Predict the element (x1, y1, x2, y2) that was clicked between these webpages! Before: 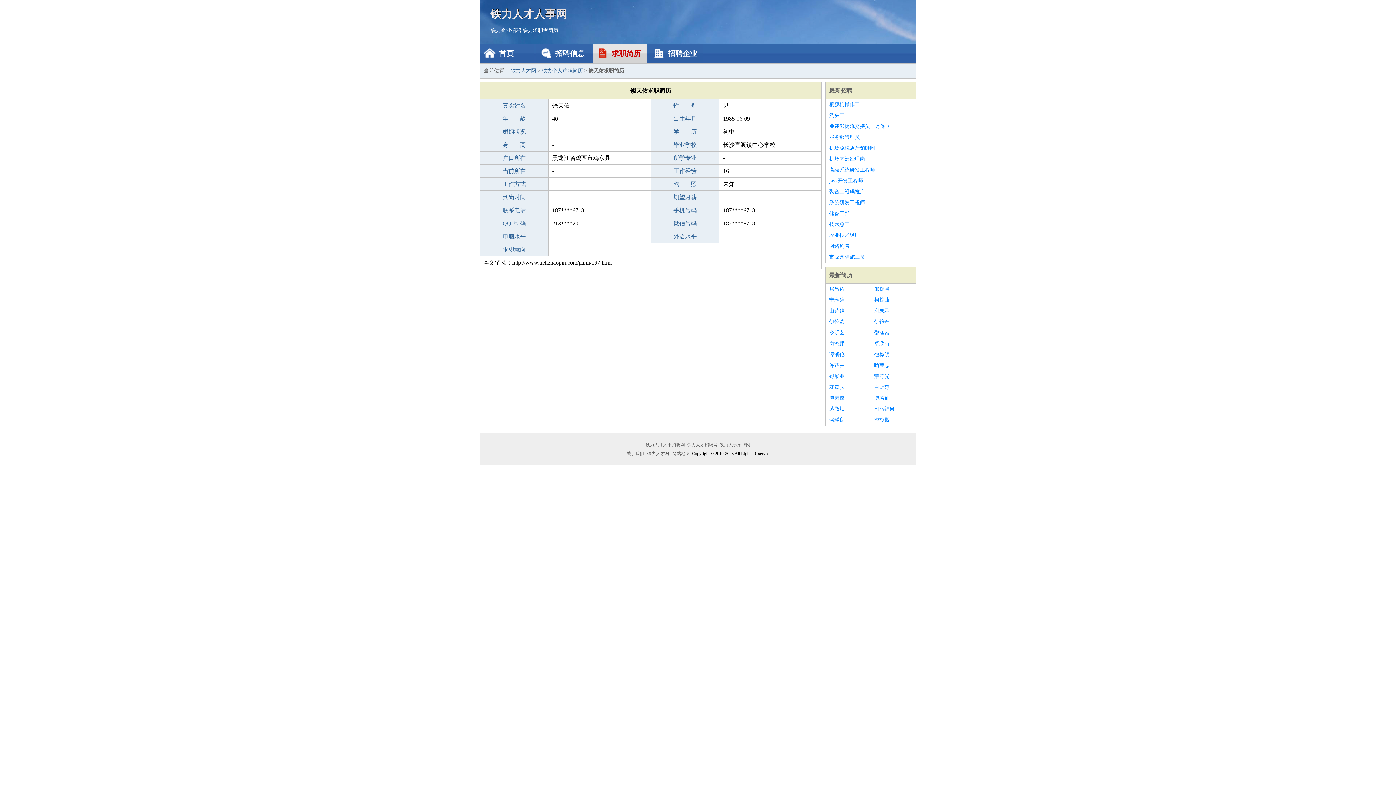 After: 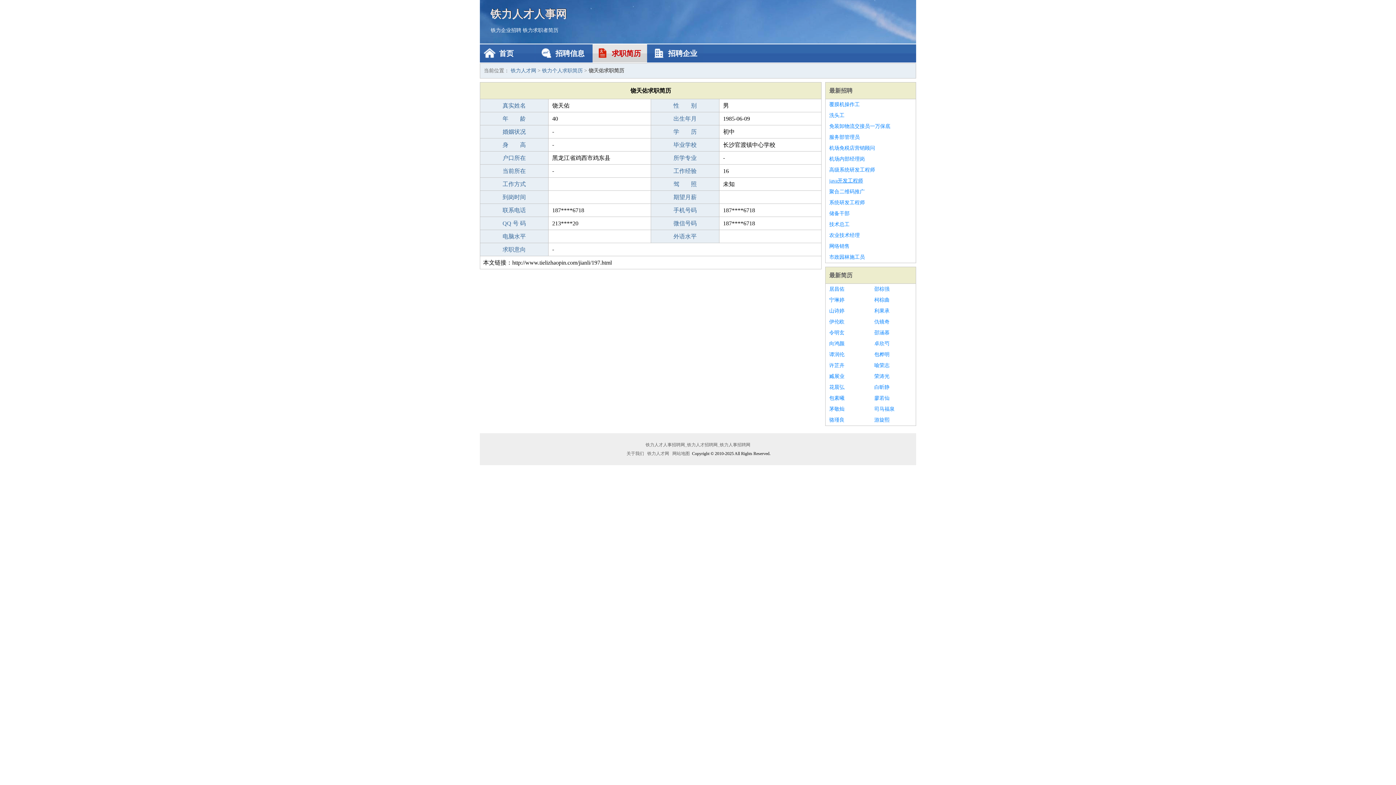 Action: label: java开发工程师 bbox: (829, 175, 912, 186)